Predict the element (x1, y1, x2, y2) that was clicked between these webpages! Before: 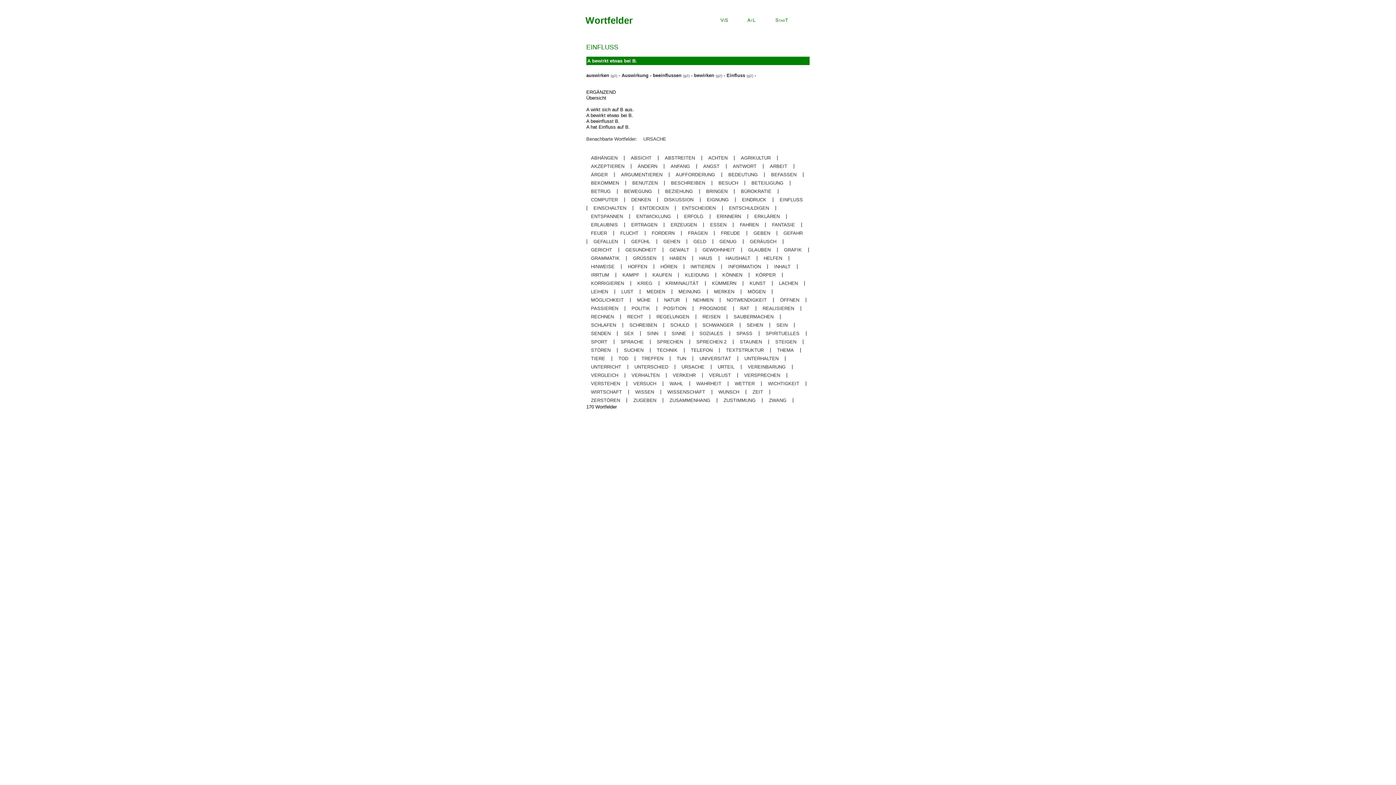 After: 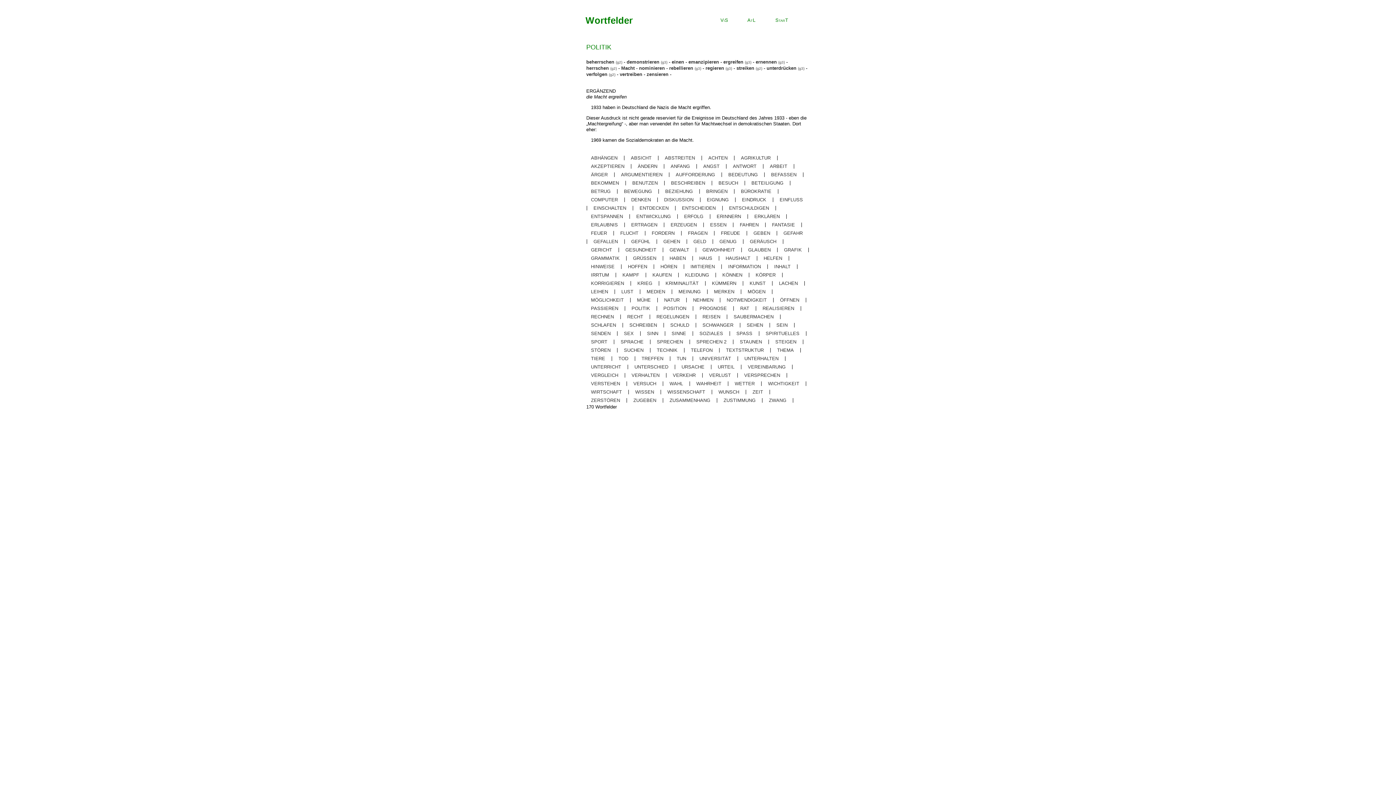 Action: bbox: (627, 300, 654, 315) label: POLITIK